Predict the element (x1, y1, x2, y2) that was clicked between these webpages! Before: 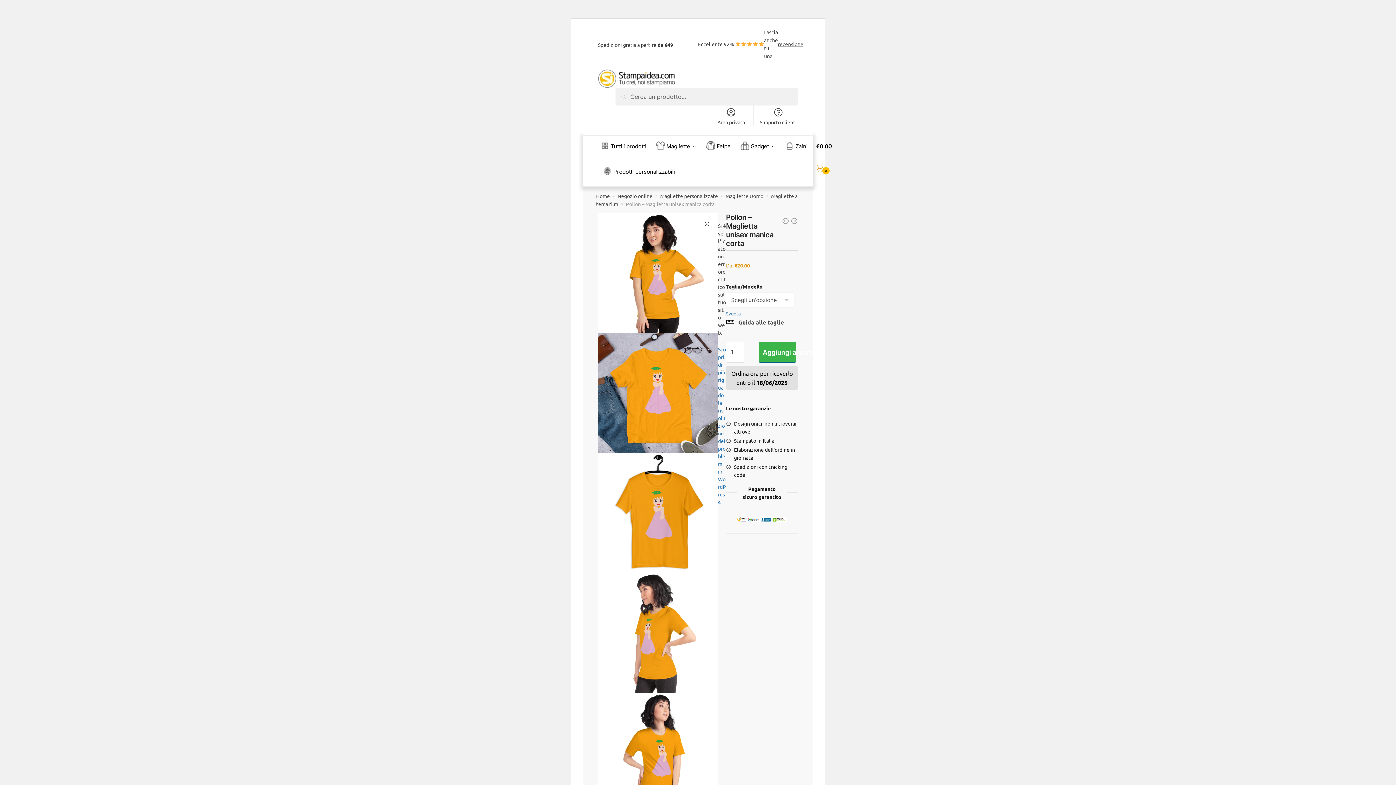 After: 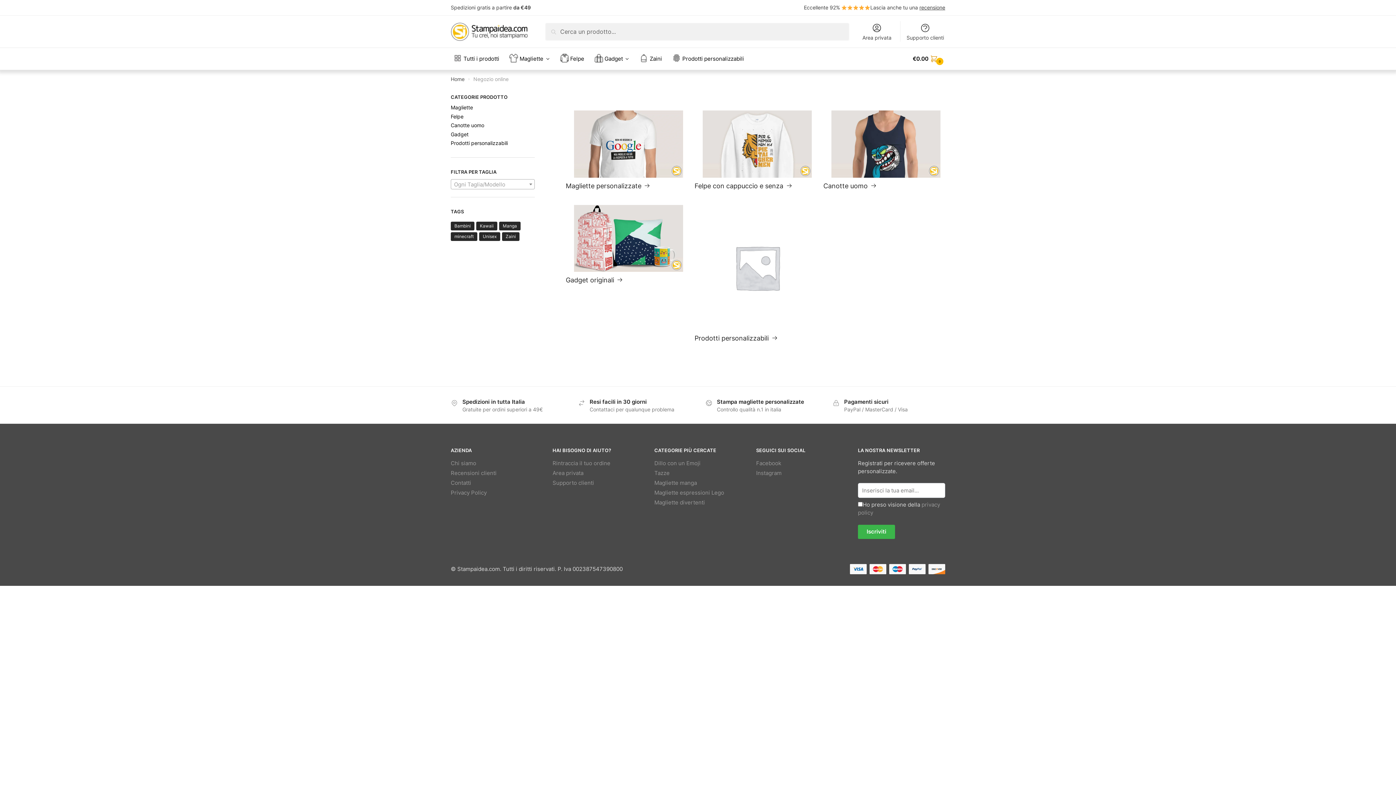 Action: label: Negozio online bbox: (617, 192, 652, 199)